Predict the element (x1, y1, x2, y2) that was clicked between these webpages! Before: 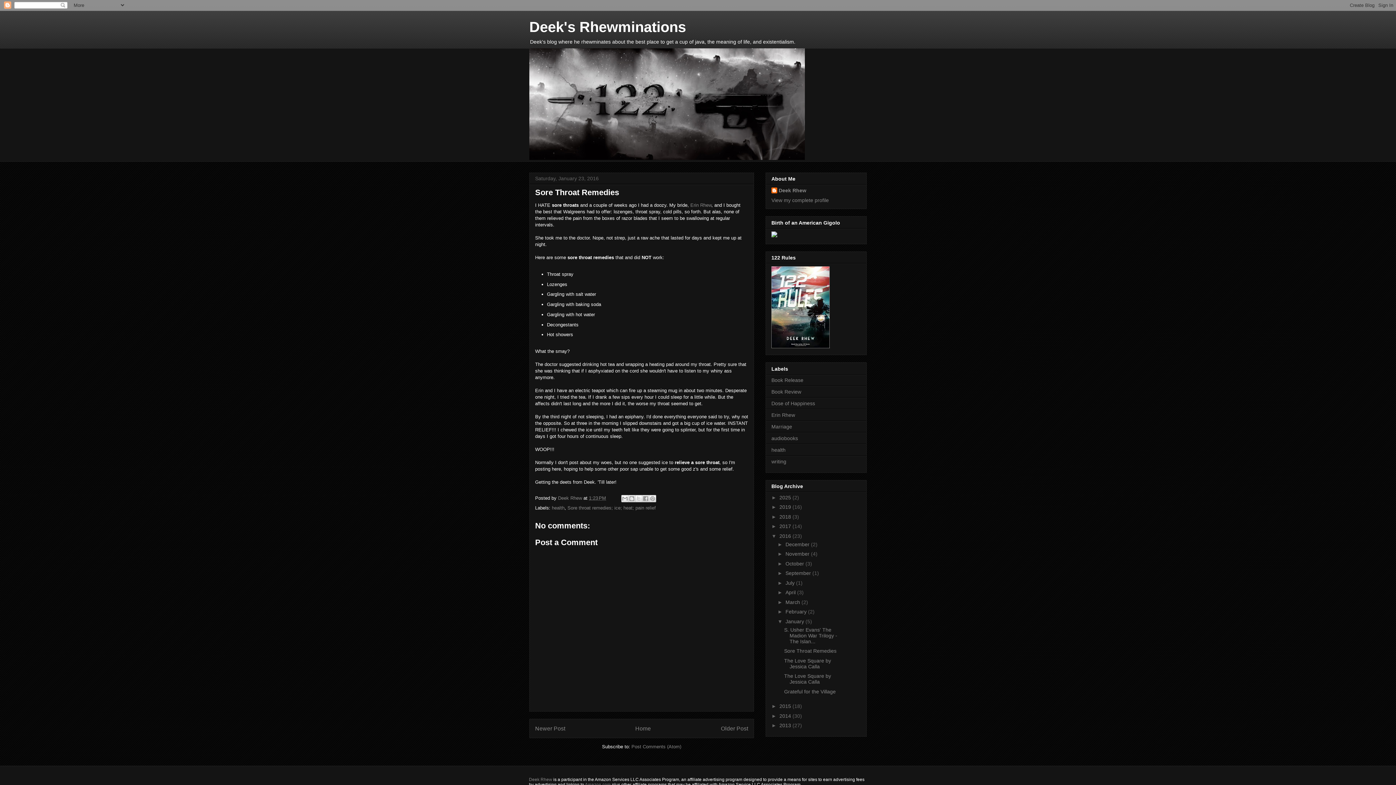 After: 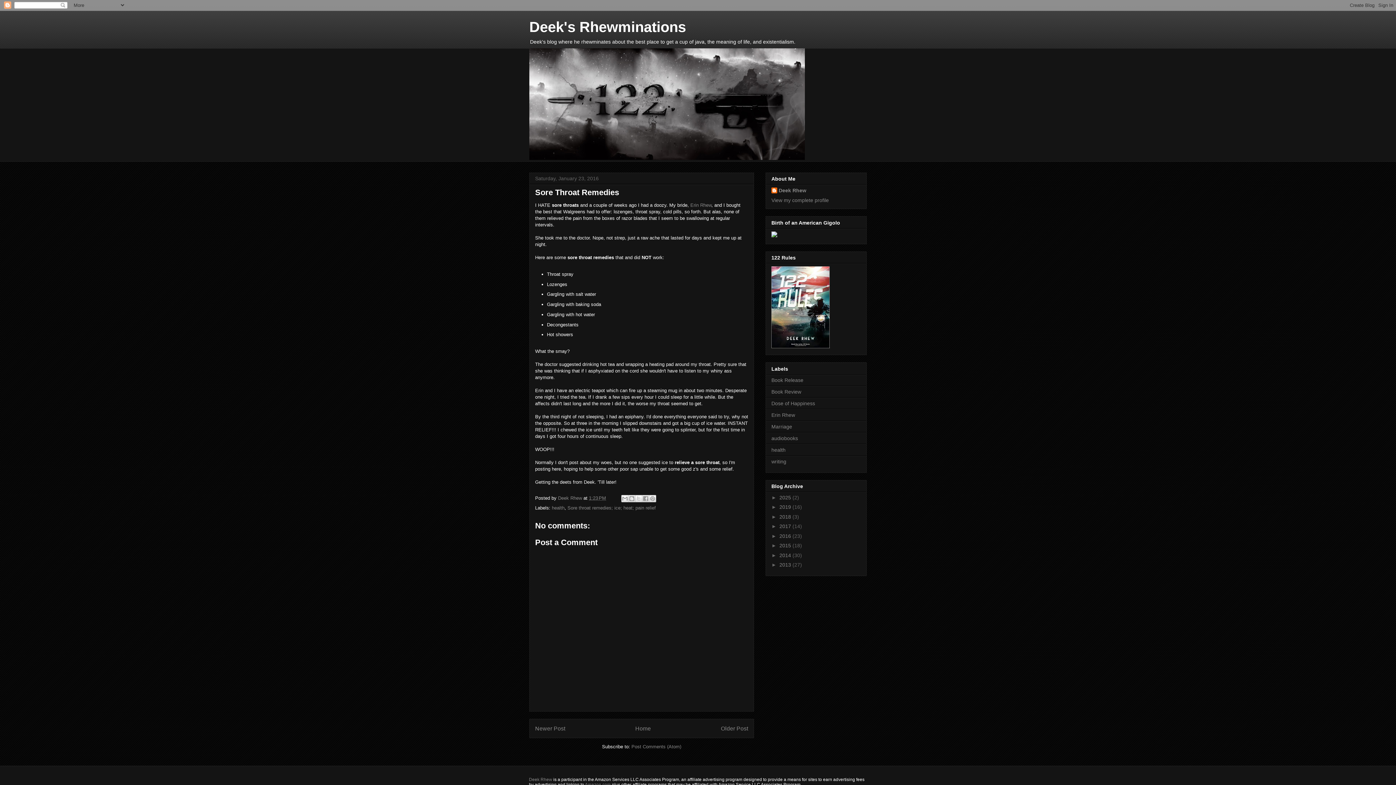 Action: label: ▼   bbox: (771, 533, 779, 539)